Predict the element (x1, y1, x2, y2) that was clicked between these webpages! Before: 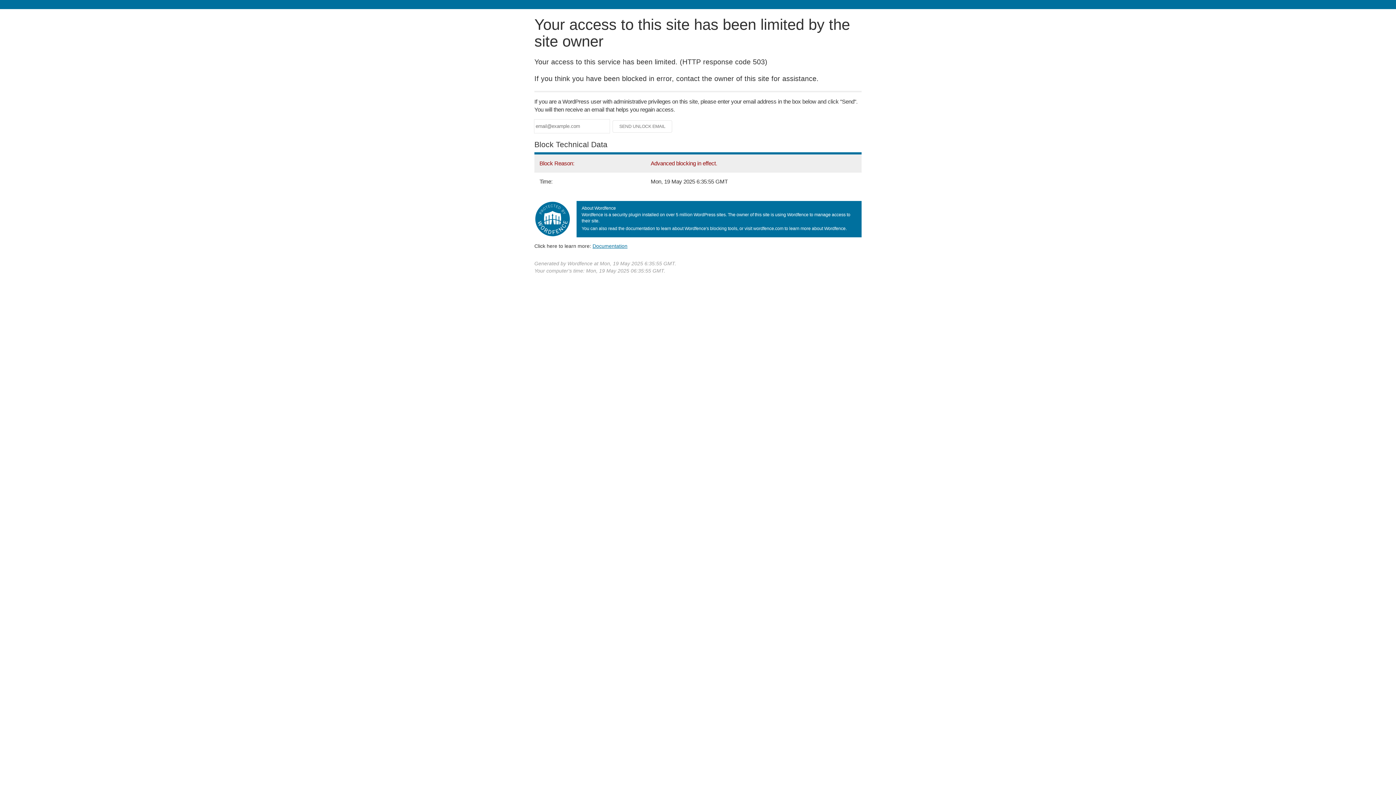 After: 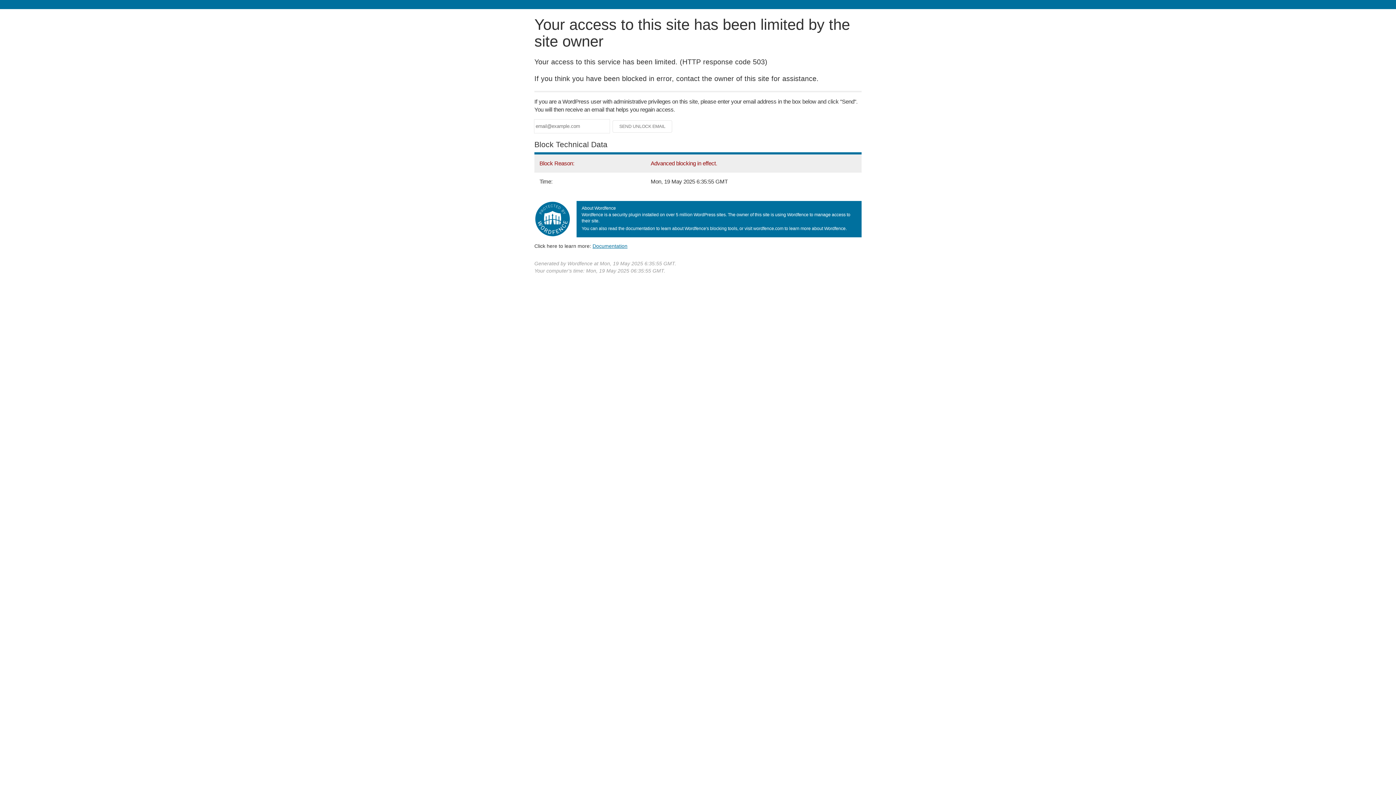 Action: label: Documentation bbox: (592, 243, 627, 248)